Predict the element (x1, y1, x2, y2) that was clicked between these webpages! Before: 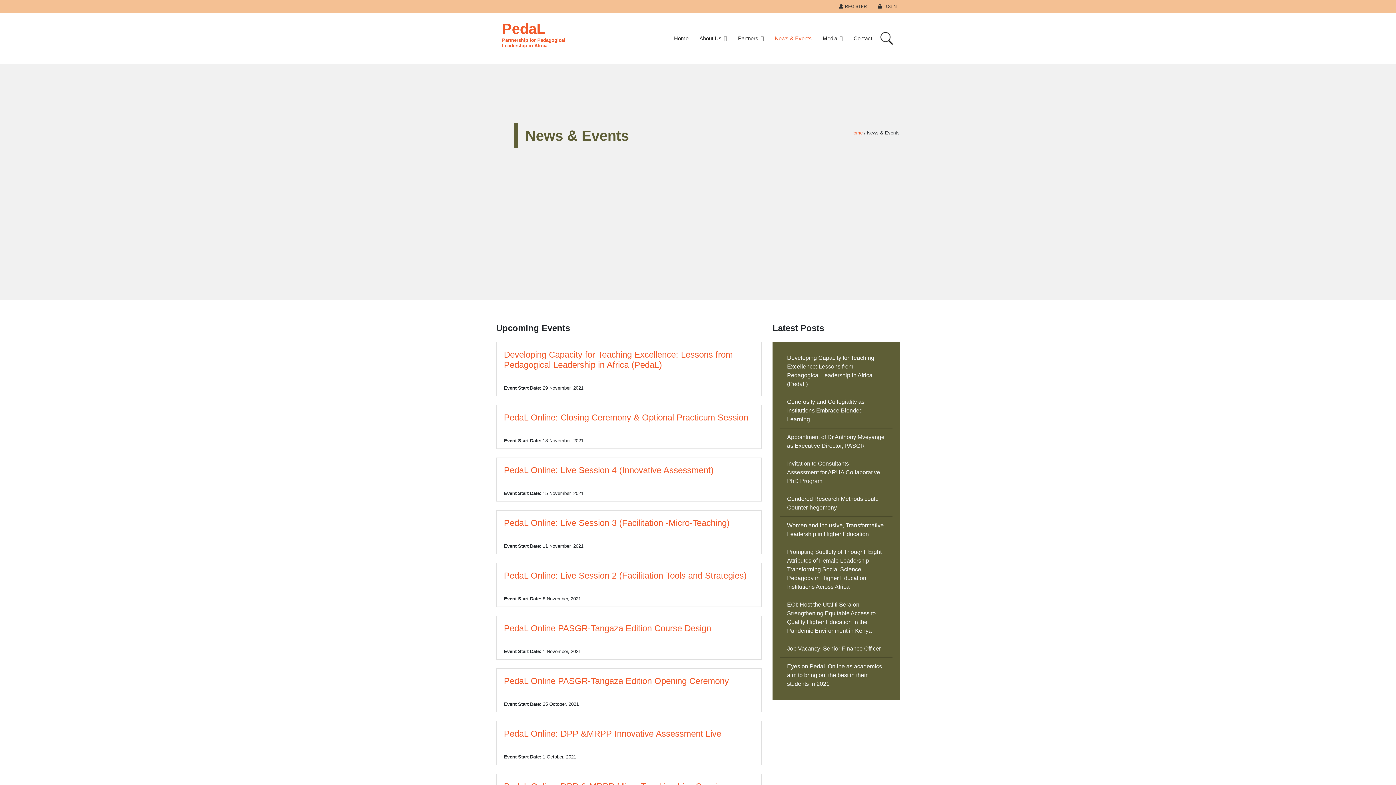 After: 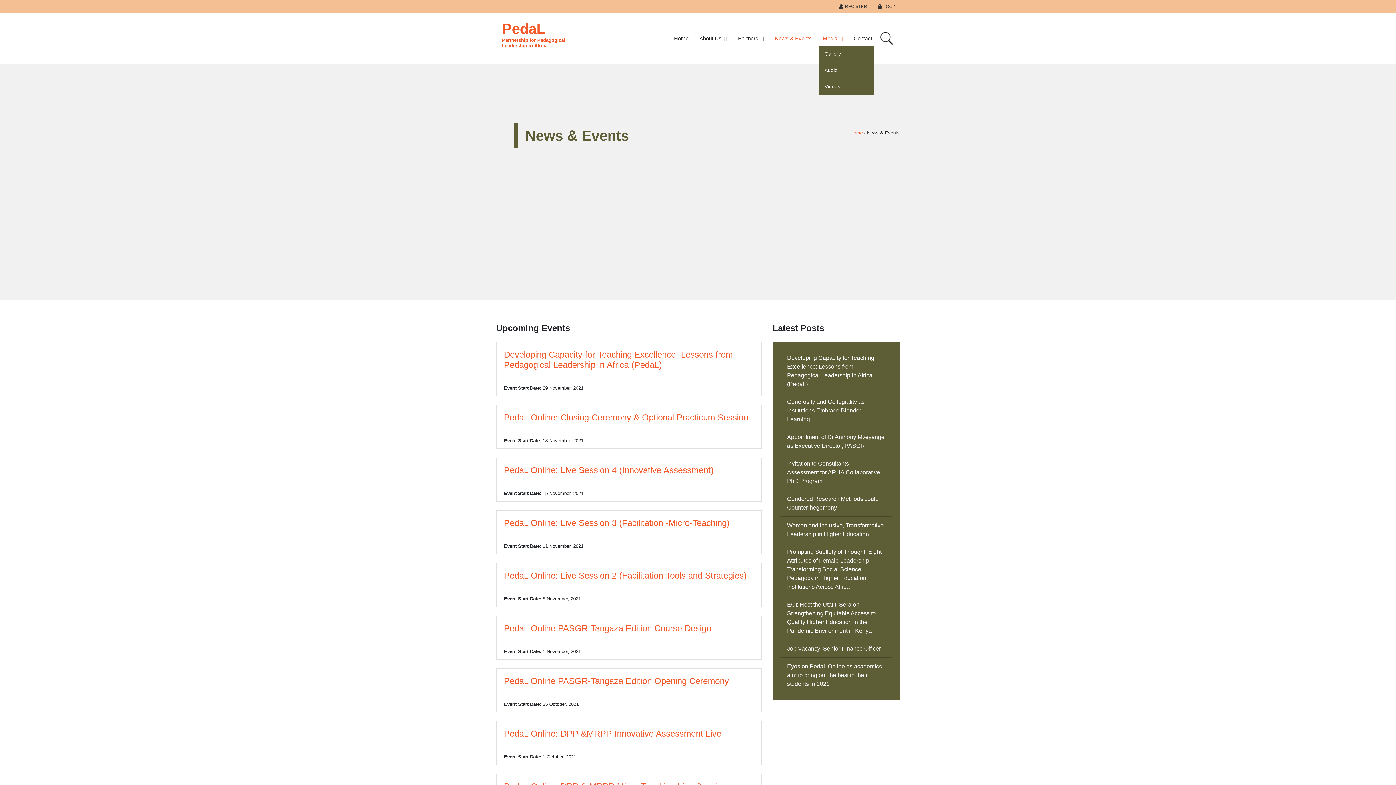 Action: label: Media bbox: (819, 31, 846, 45)